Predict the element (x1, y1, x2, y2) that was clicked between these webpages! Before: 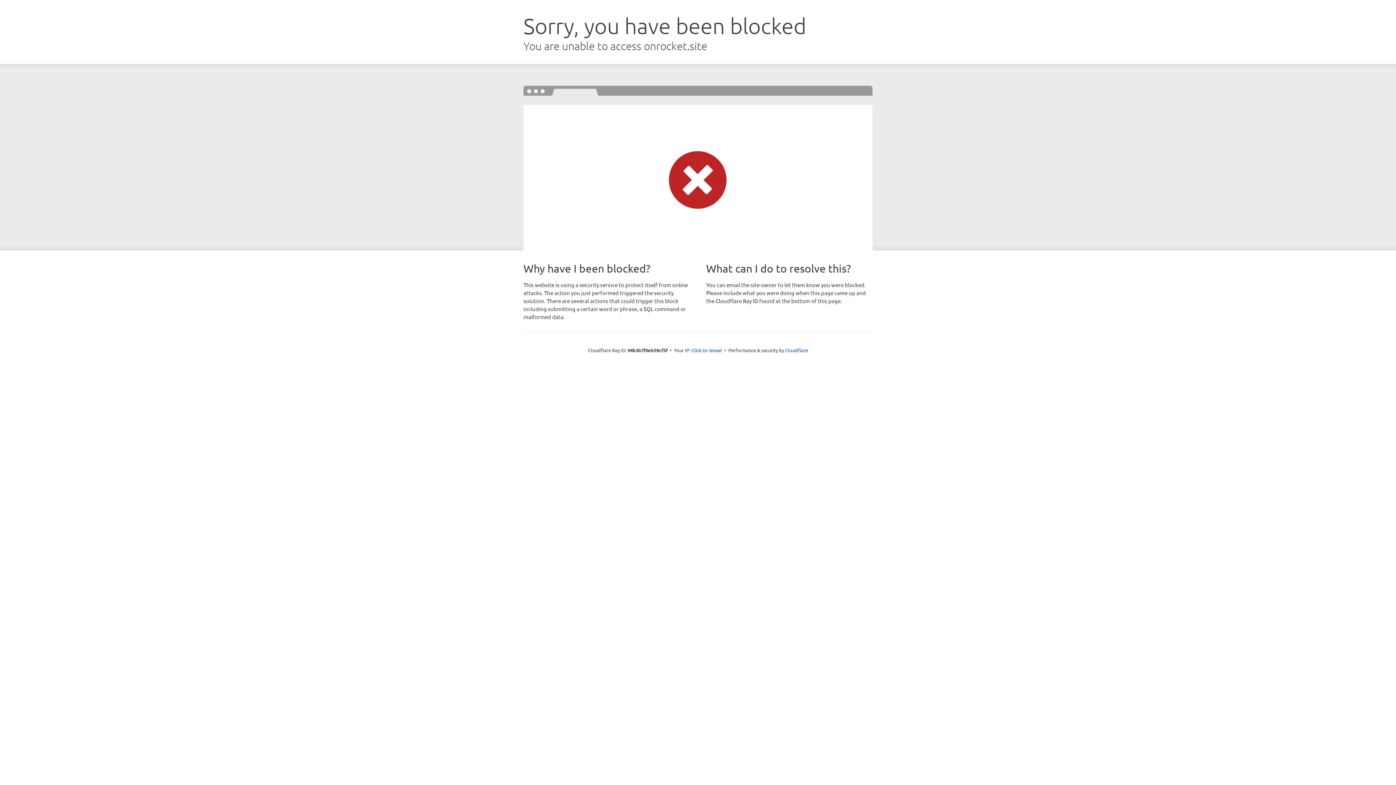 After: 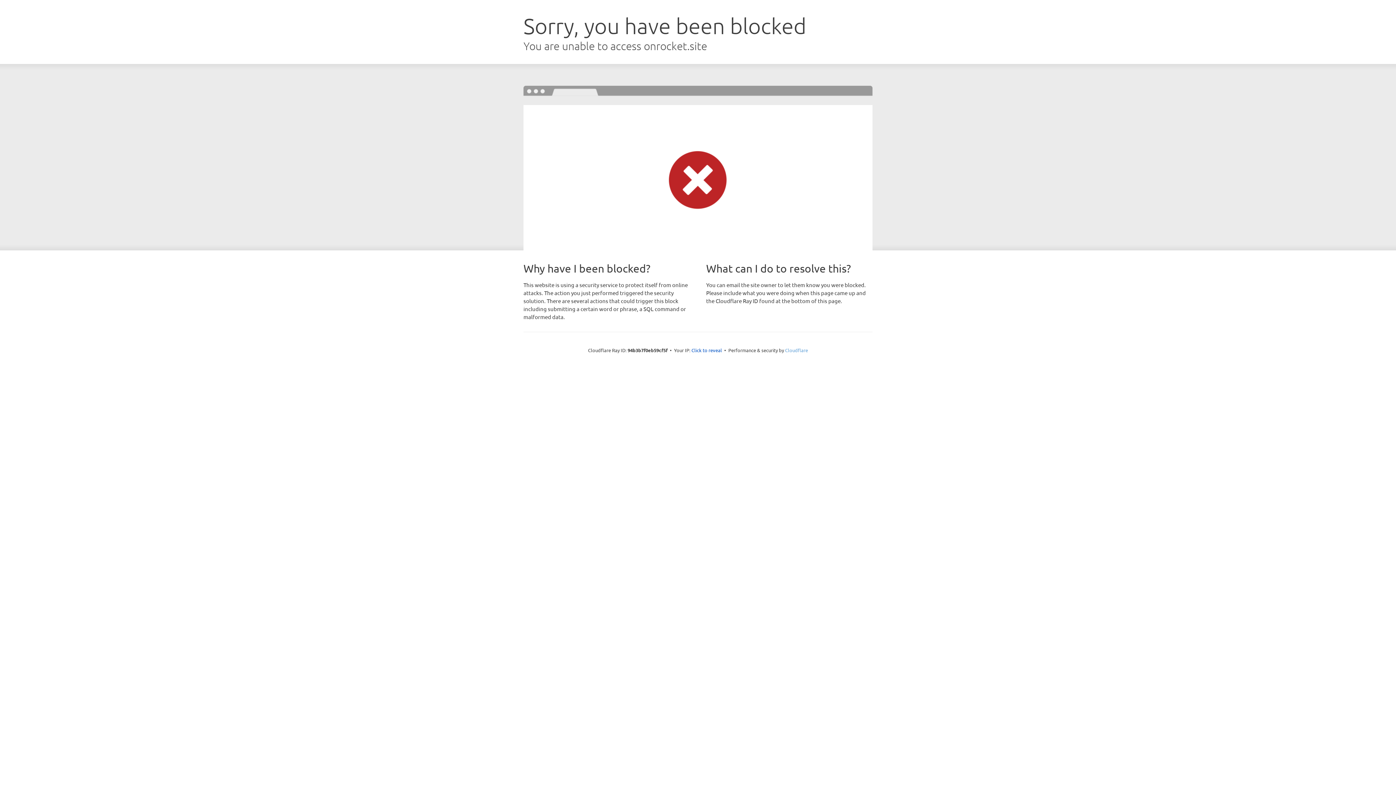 Action: bbox: (785, 347, 808, 353) label: Cloudflare